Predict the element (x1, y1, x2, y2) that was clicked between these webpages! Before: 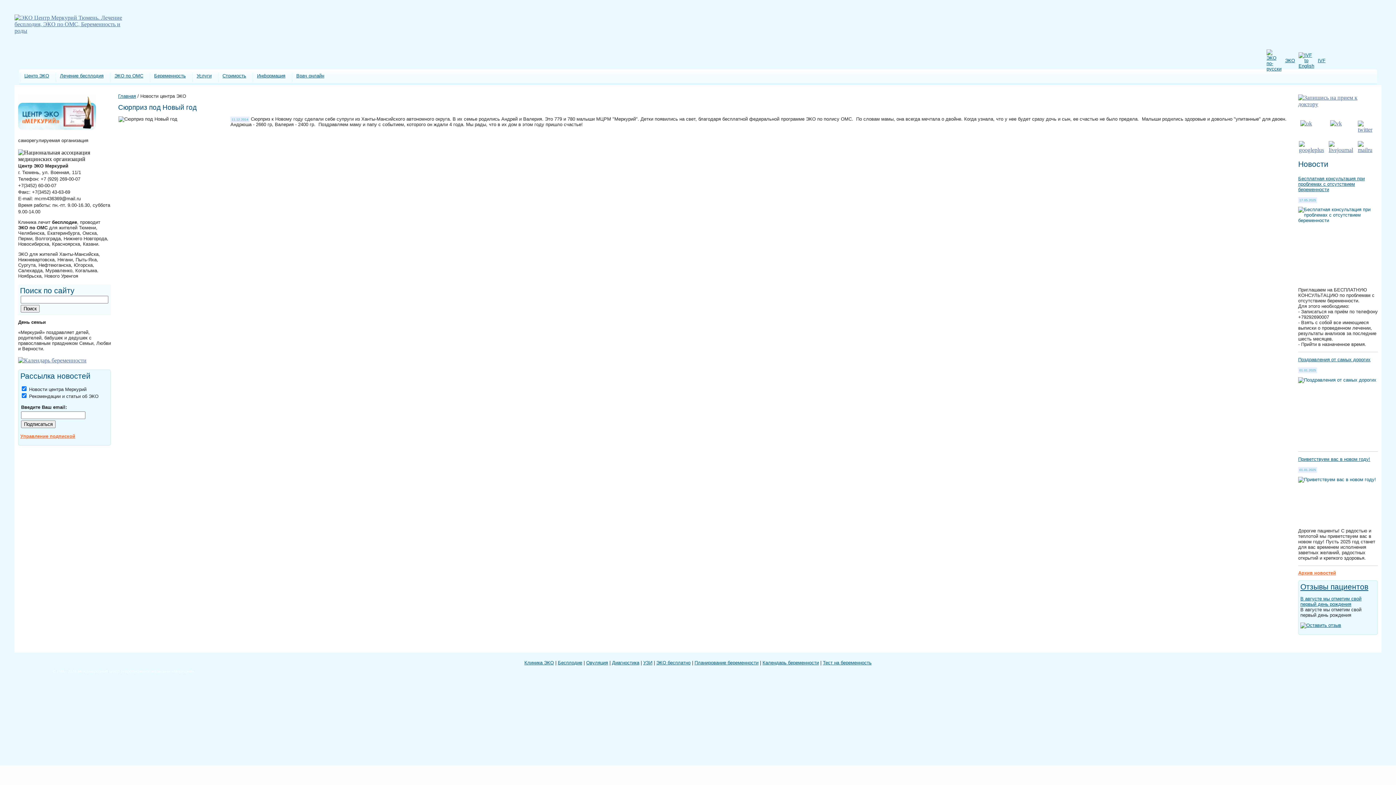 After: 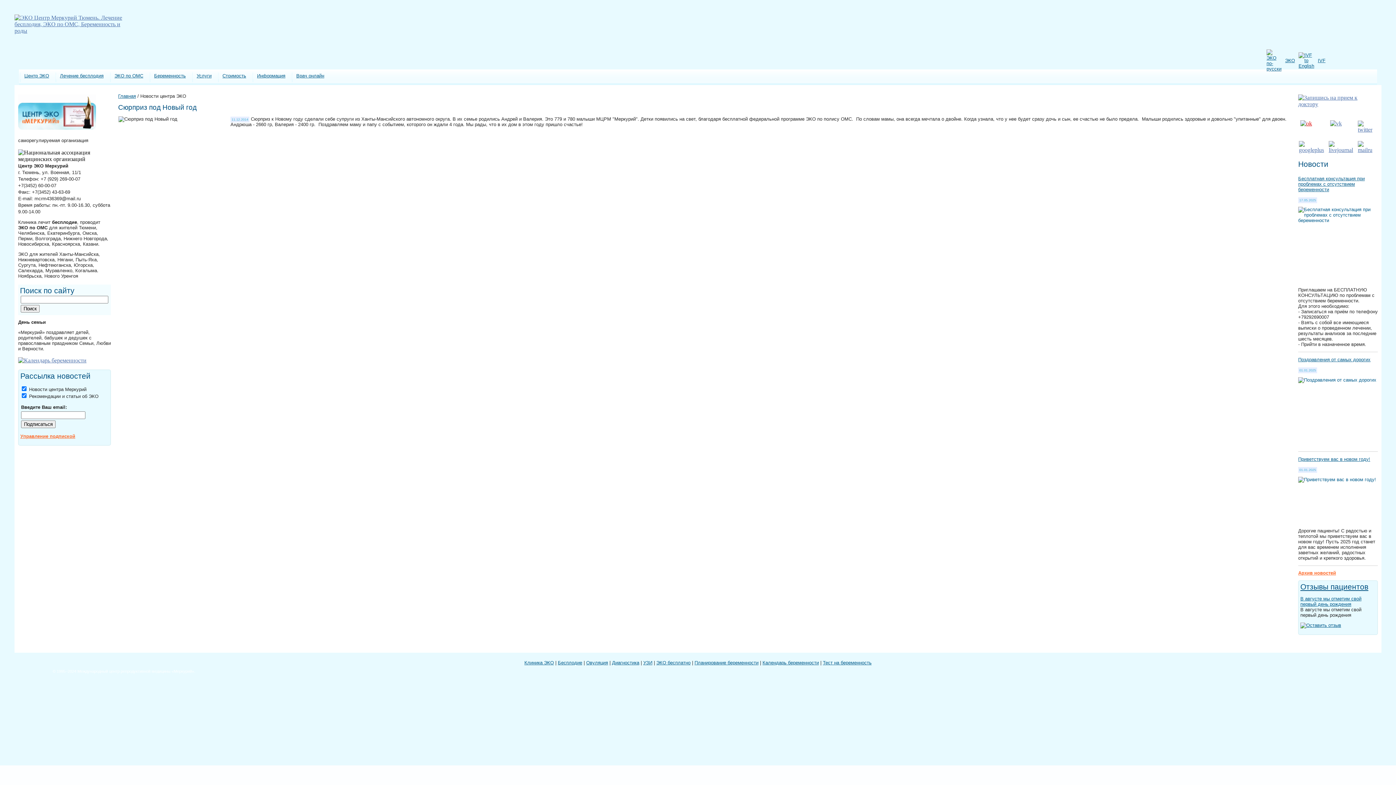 Action: bbox: (1300, 120, 1312, 126)